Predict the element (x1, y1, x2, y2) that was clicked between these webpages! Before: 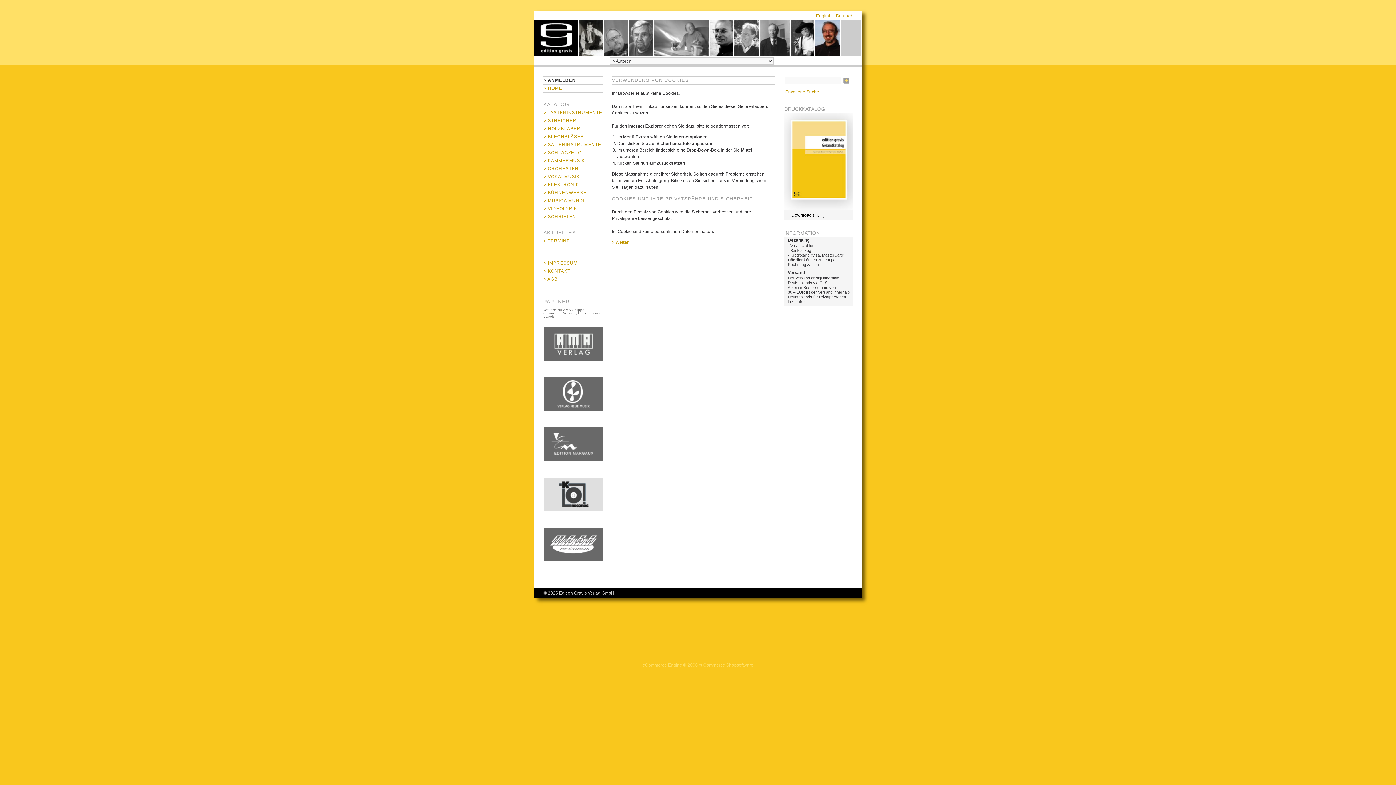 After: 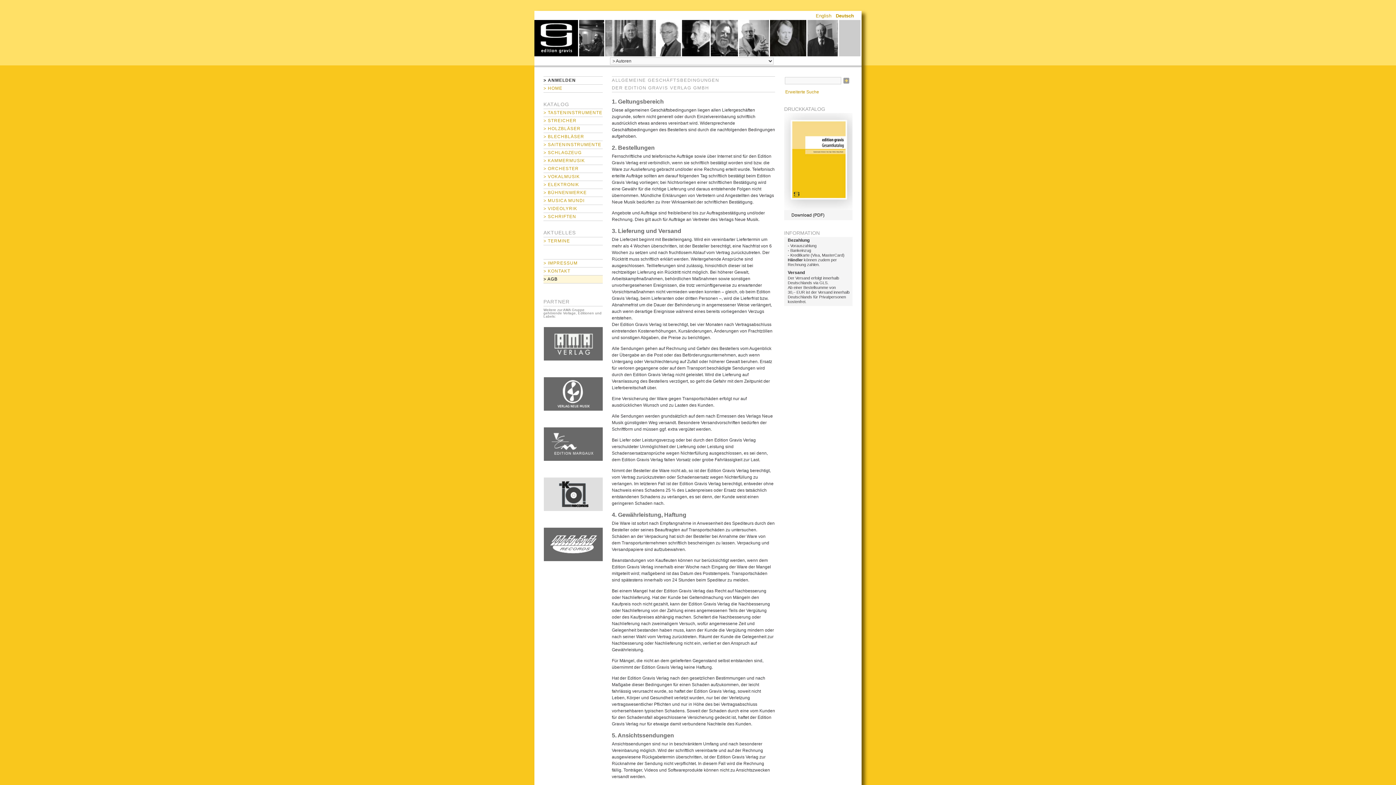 Action: label: > AGB bbox: (543, 275, 602, 283)